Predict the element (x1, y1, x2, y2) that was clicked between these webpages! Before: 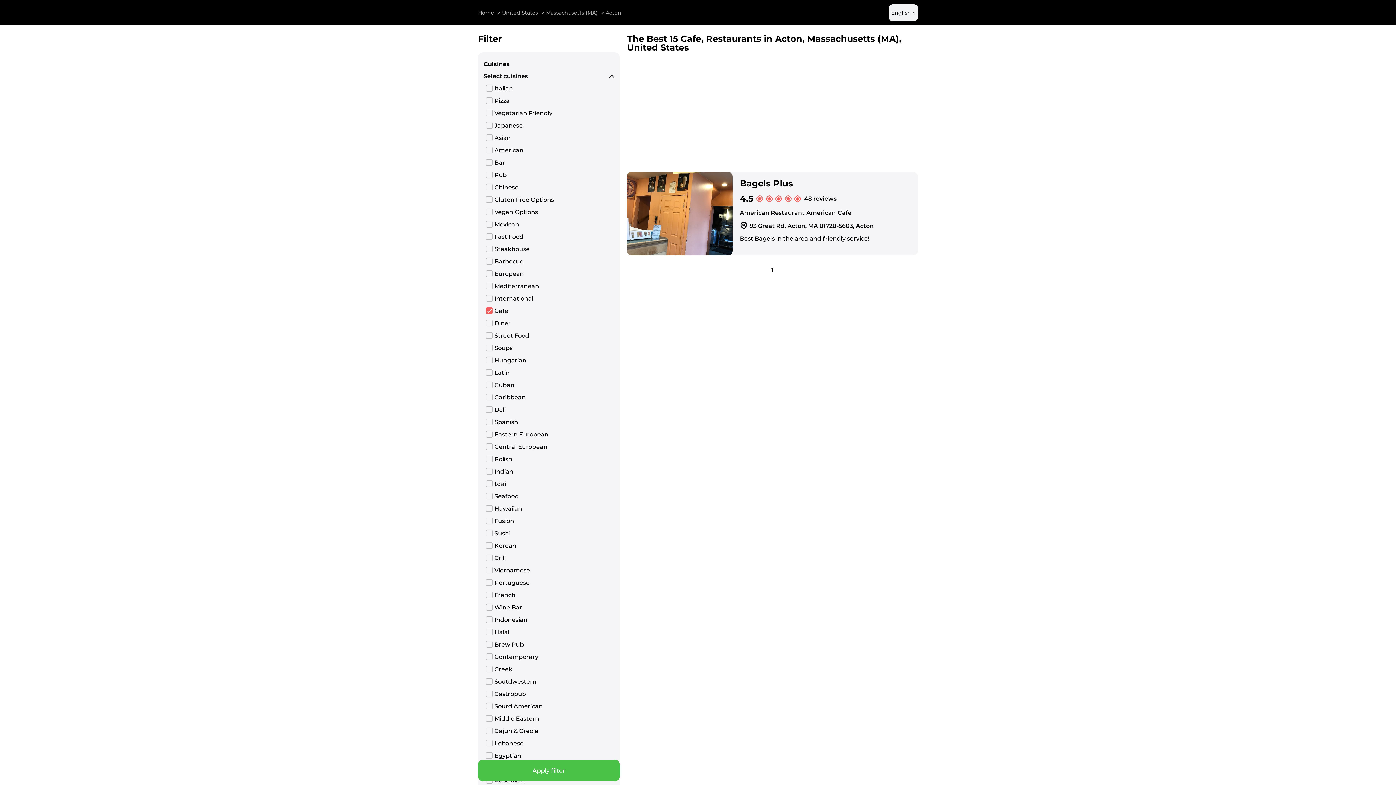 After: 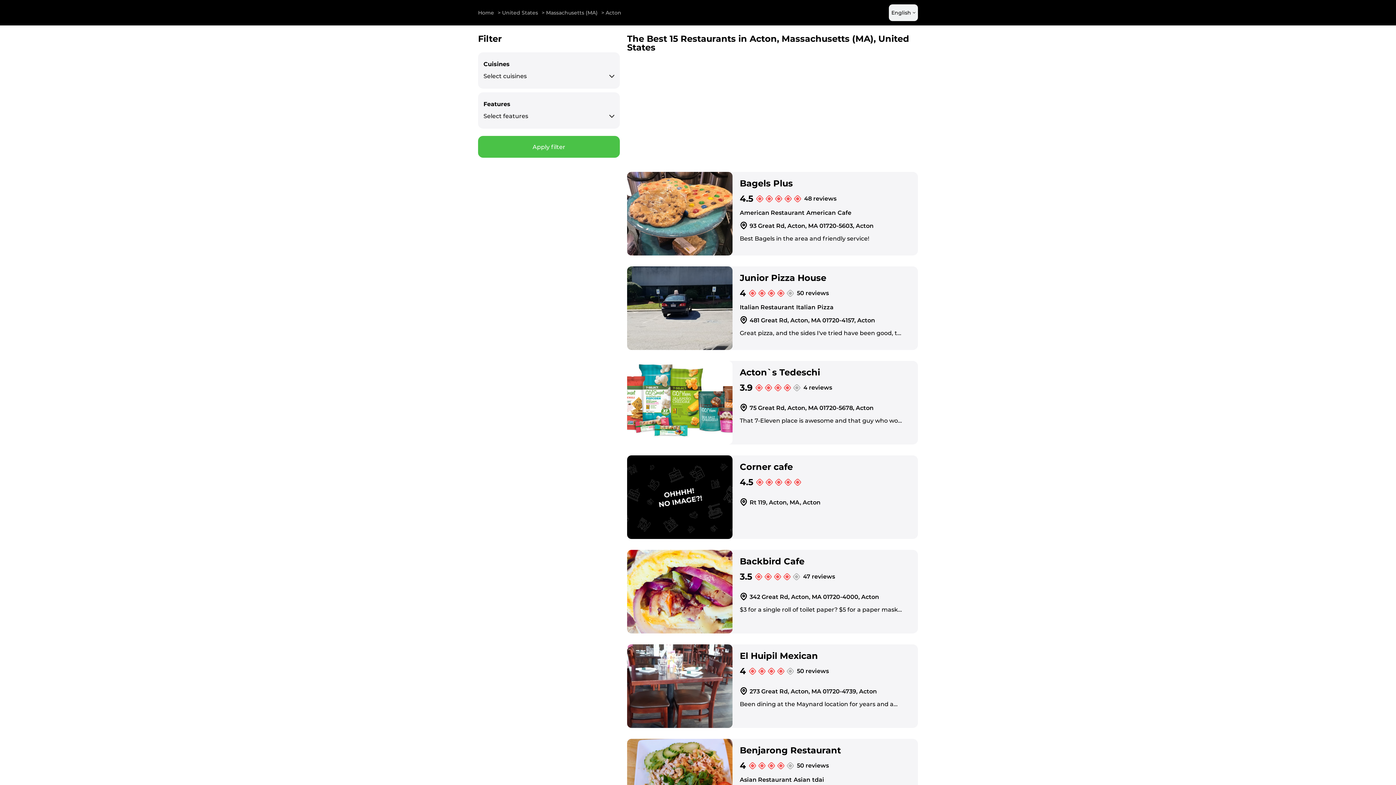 Action: bbox: (740, 209, 804, 216) label: American Restaurant